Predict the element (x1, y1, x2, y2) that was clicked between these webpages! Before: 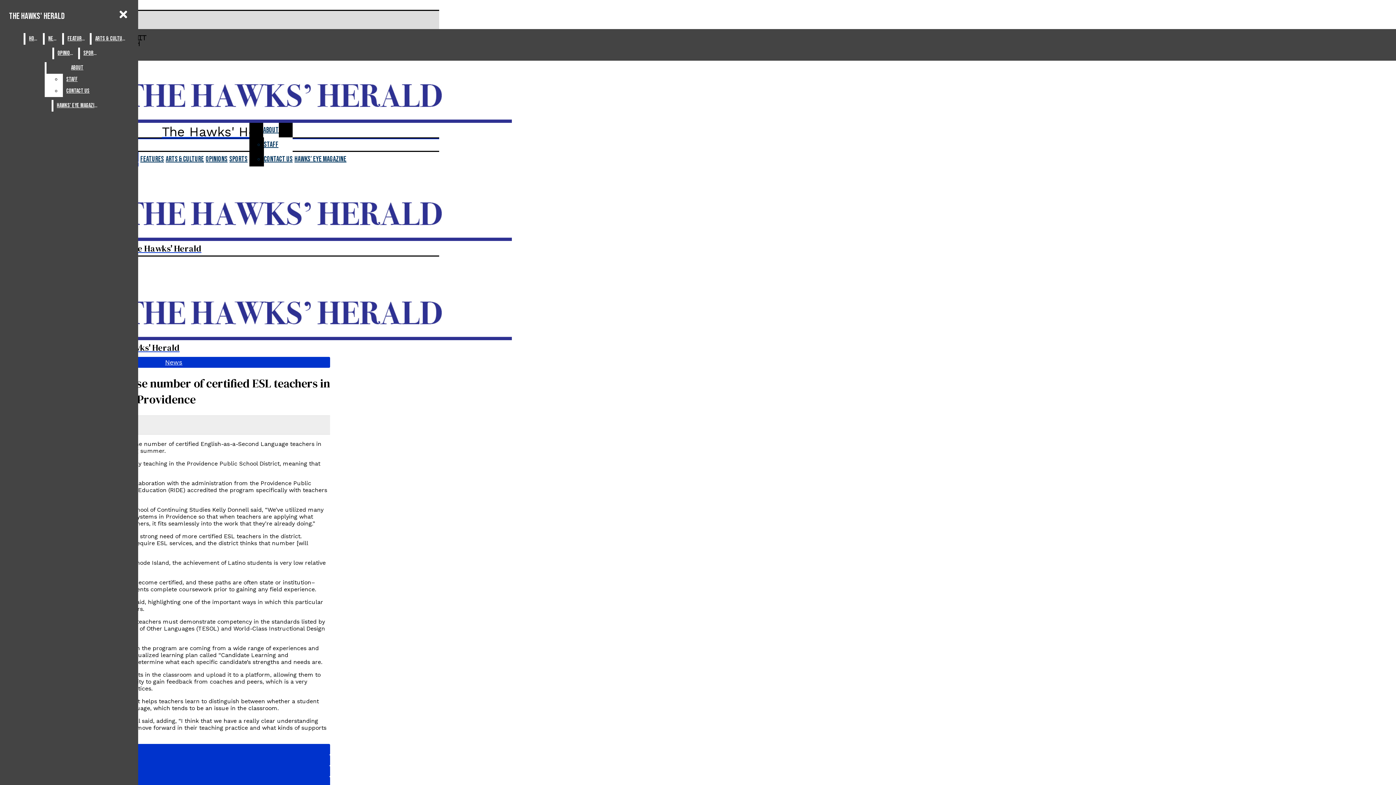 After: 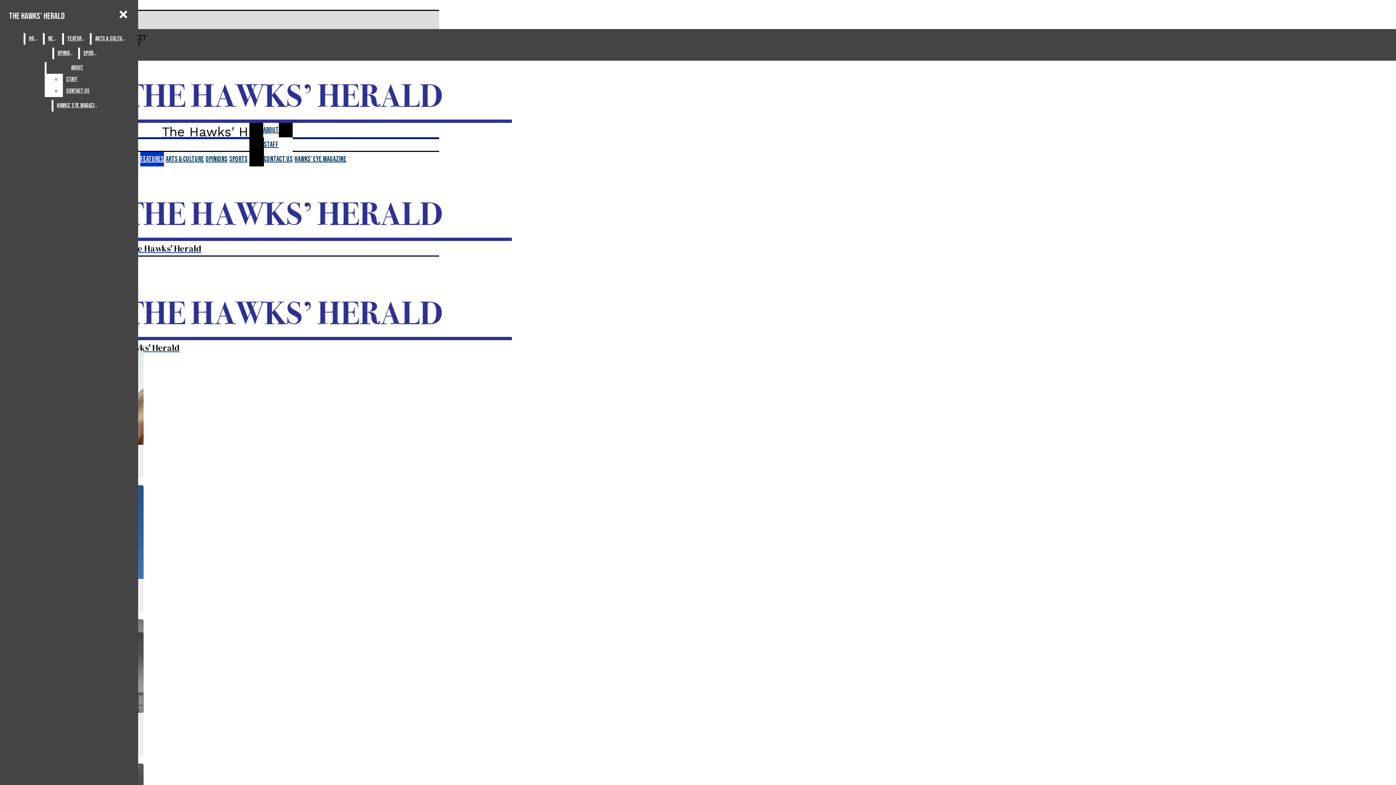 Action: bbox: (140, 152, 164, 166) label: FEATURES